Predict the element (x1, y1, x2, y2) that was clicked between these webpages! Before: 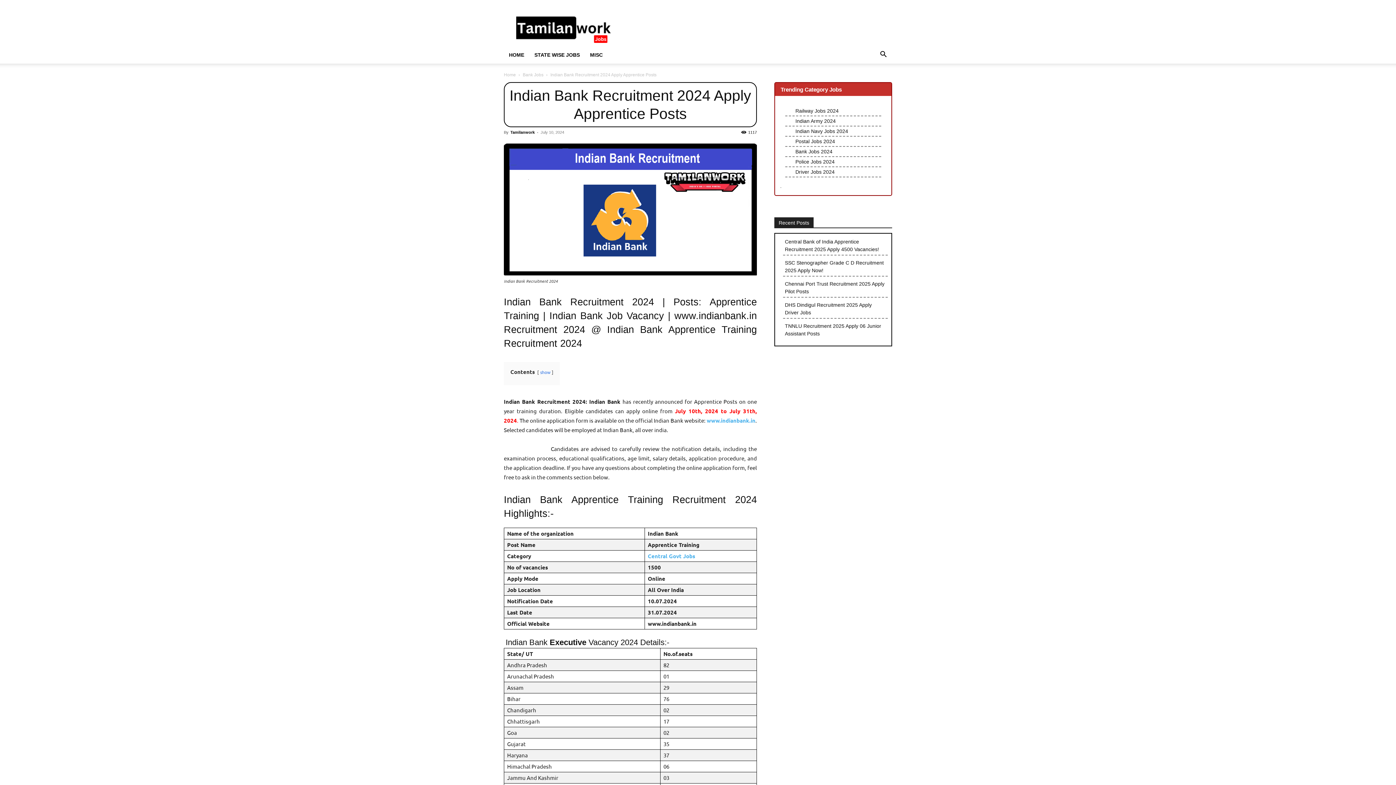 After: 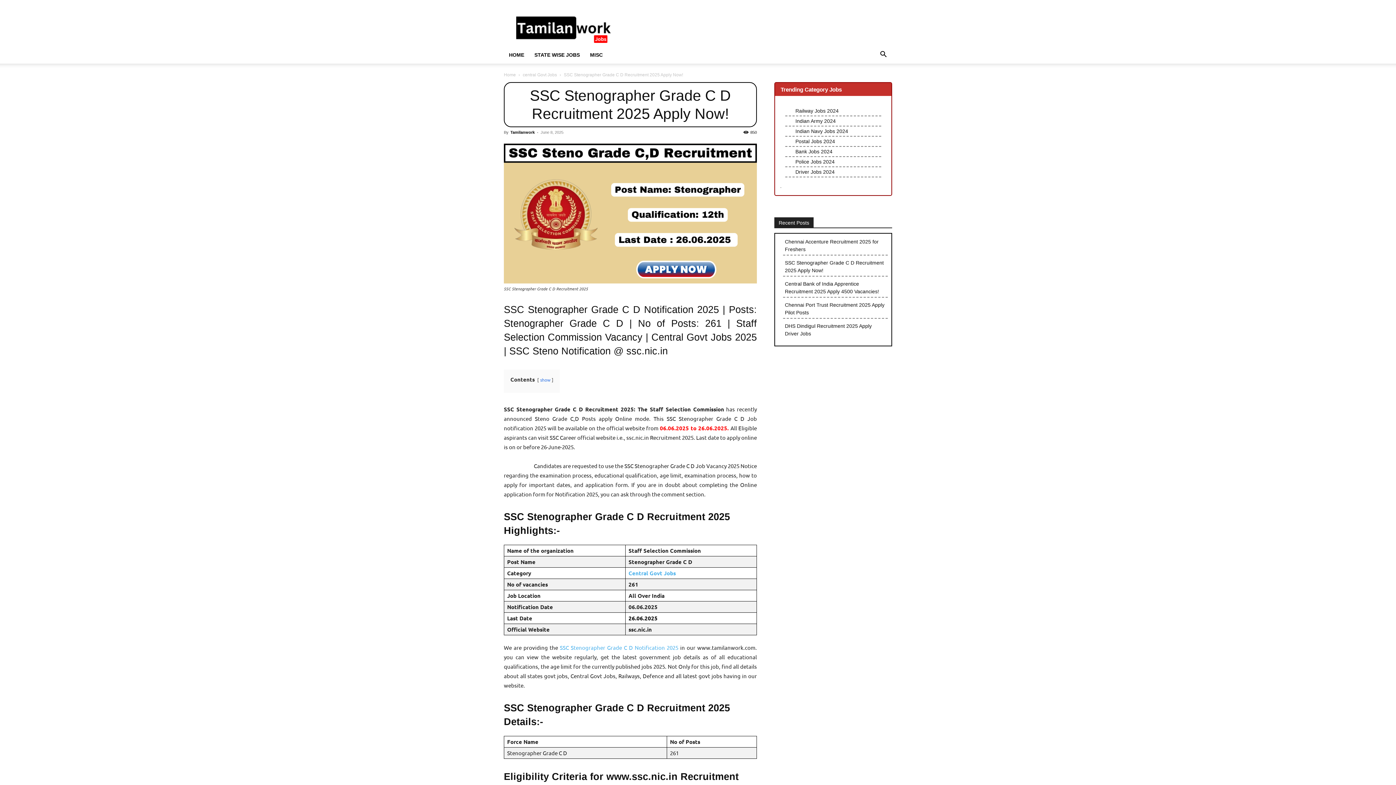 Action: label: SSC Stenographer Grade C D Recruitment 2025 Apply Now! bbox: (785, 259, 886, 274)